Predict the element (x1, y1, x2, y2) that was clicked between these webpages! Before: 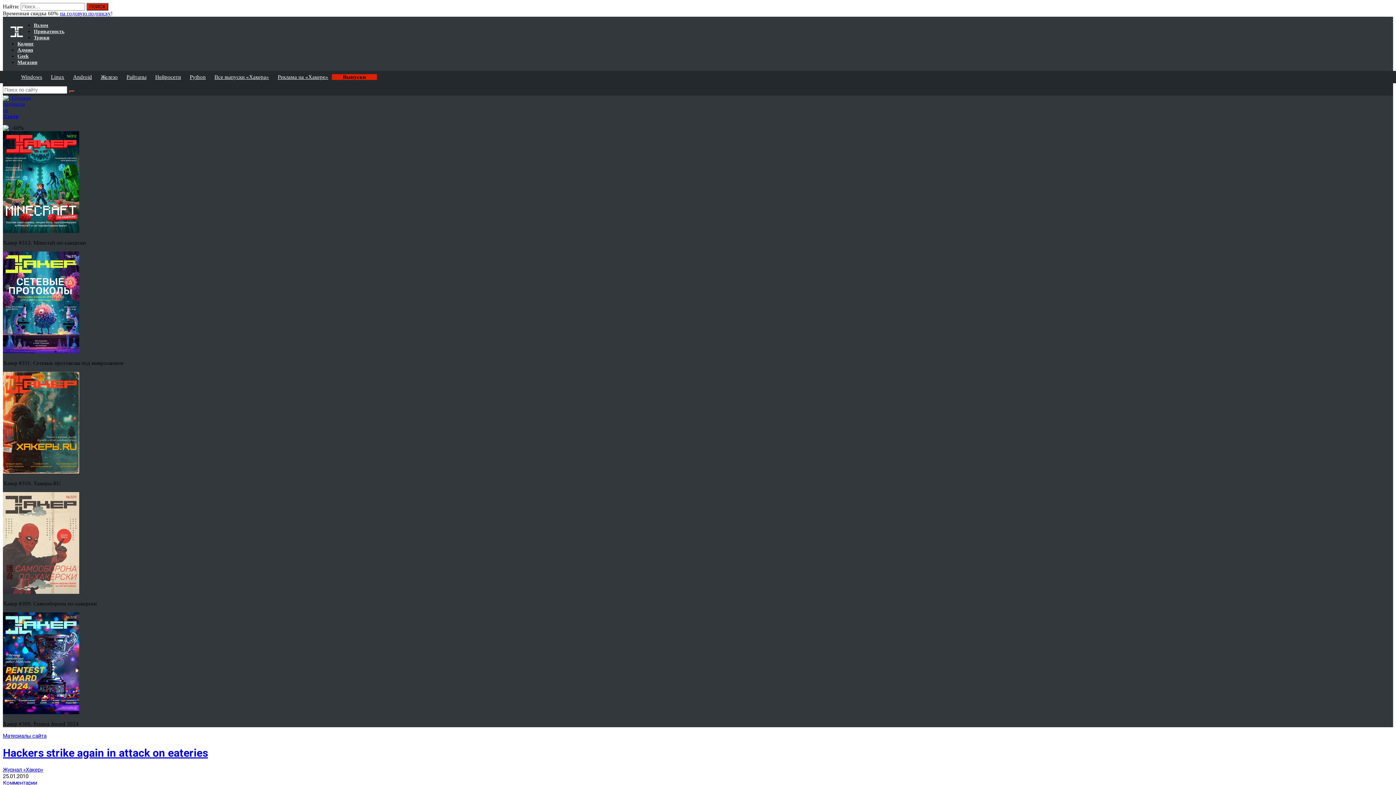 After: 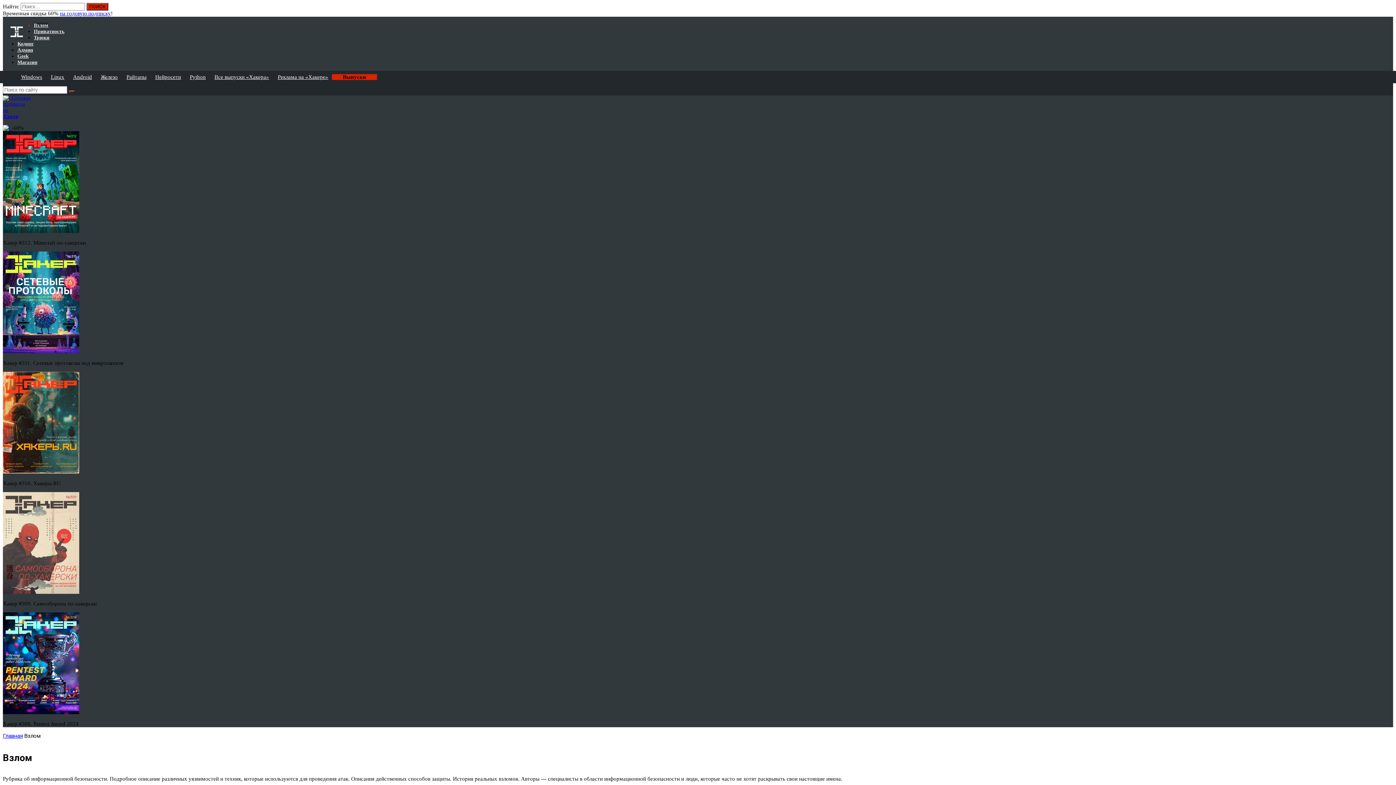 Action: label: Взлом bbox: (33, 22, 48, 28)